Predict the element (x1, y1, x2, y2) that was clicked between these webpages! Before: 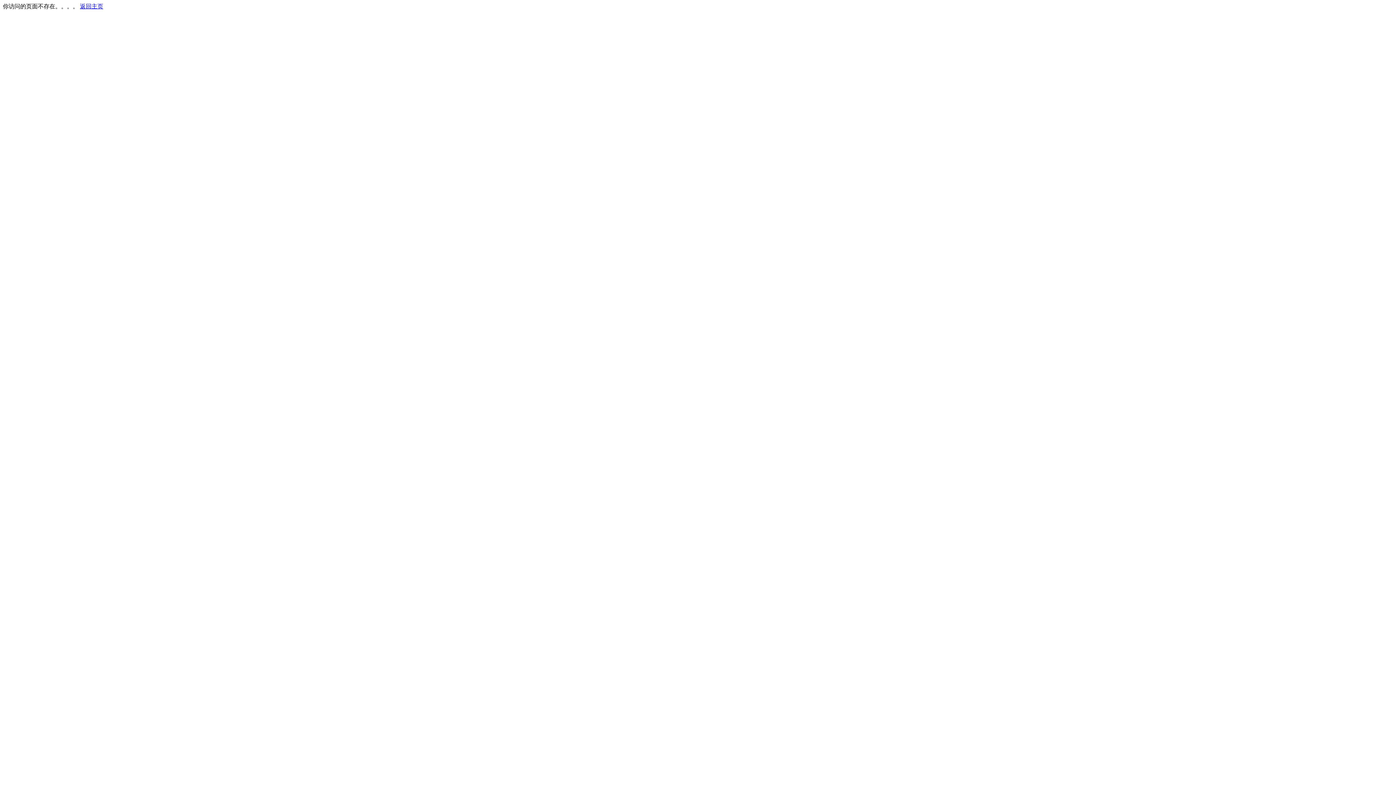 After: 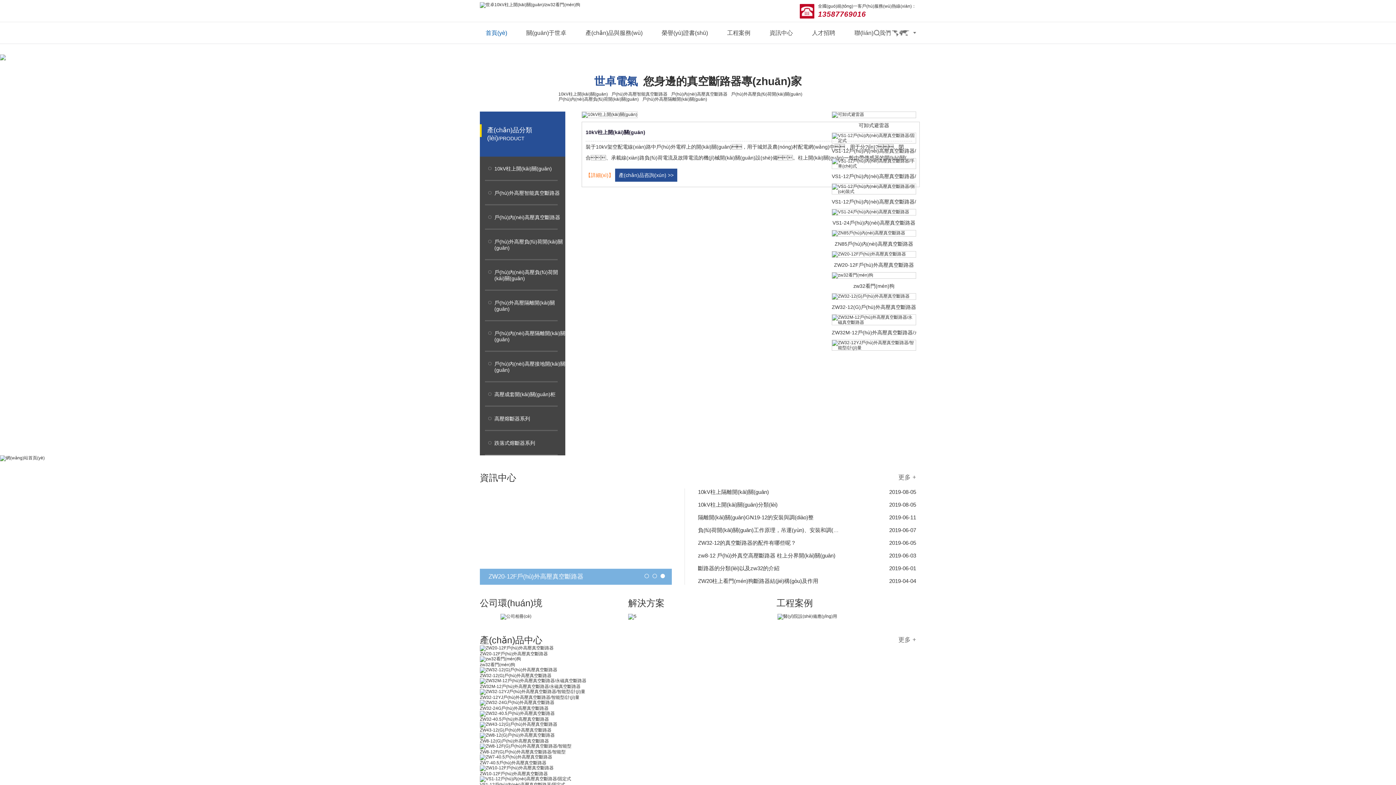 Action: bbox: (80, 3, 103, 9) label: 返回主页